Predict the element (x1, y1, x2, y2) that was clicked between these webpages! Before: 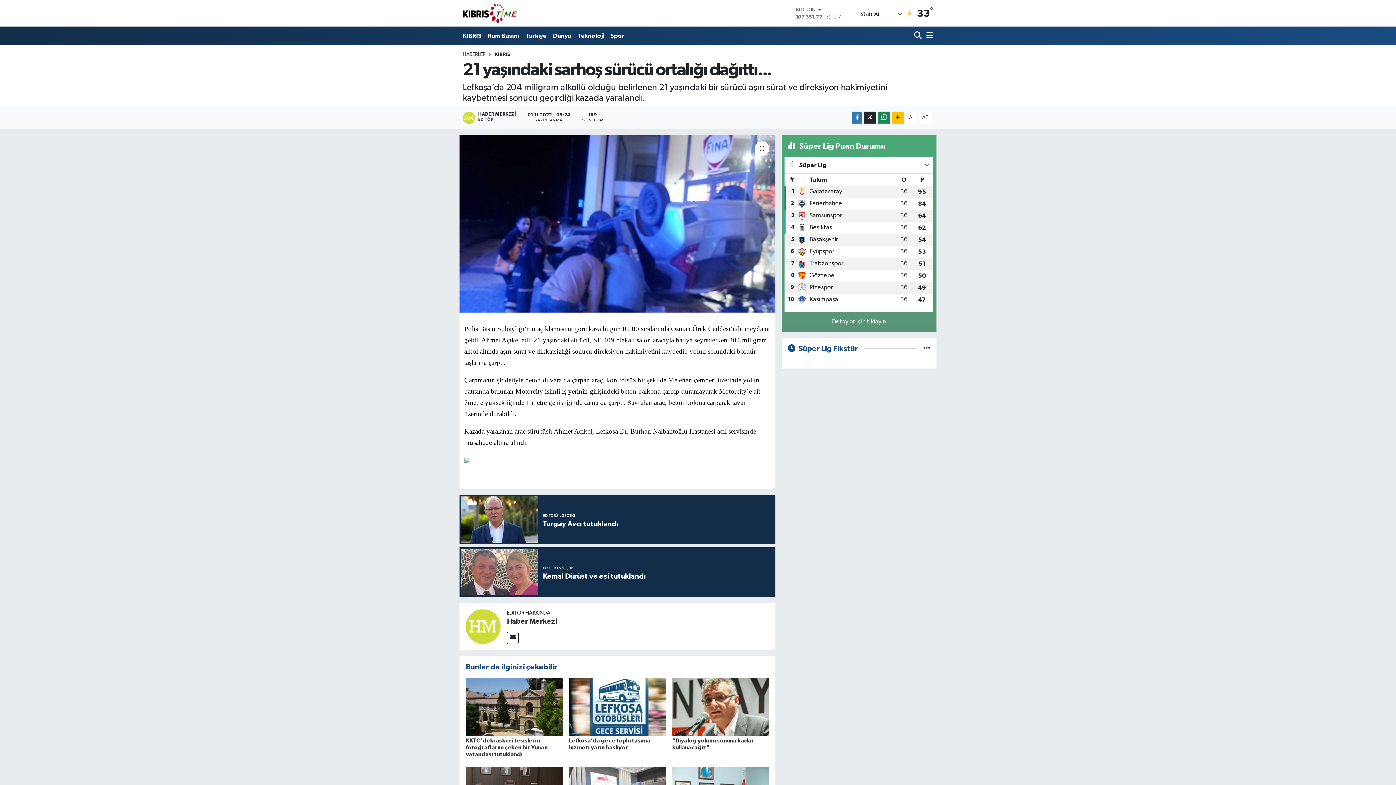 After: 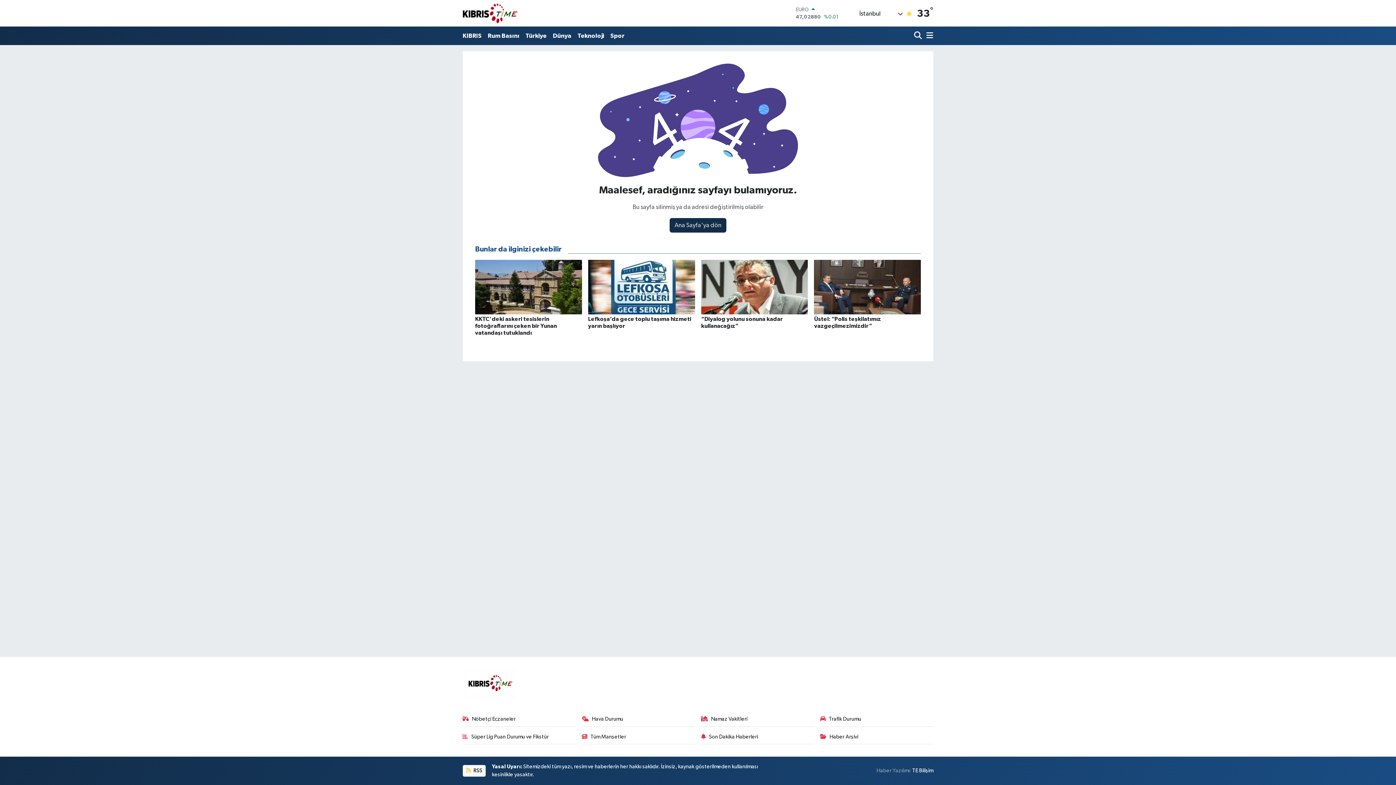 Action: bbox: (574, 28, 607, 43) label: Teknoloji